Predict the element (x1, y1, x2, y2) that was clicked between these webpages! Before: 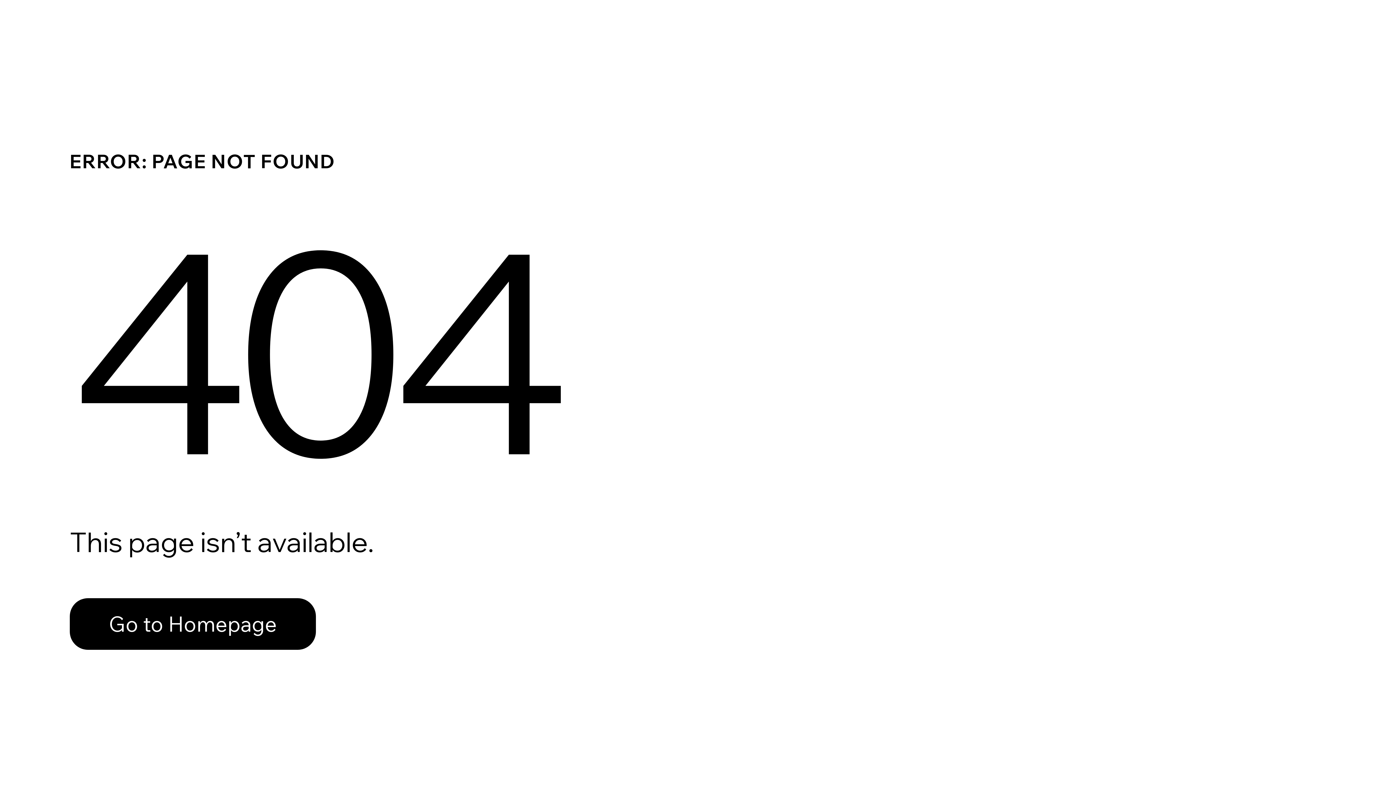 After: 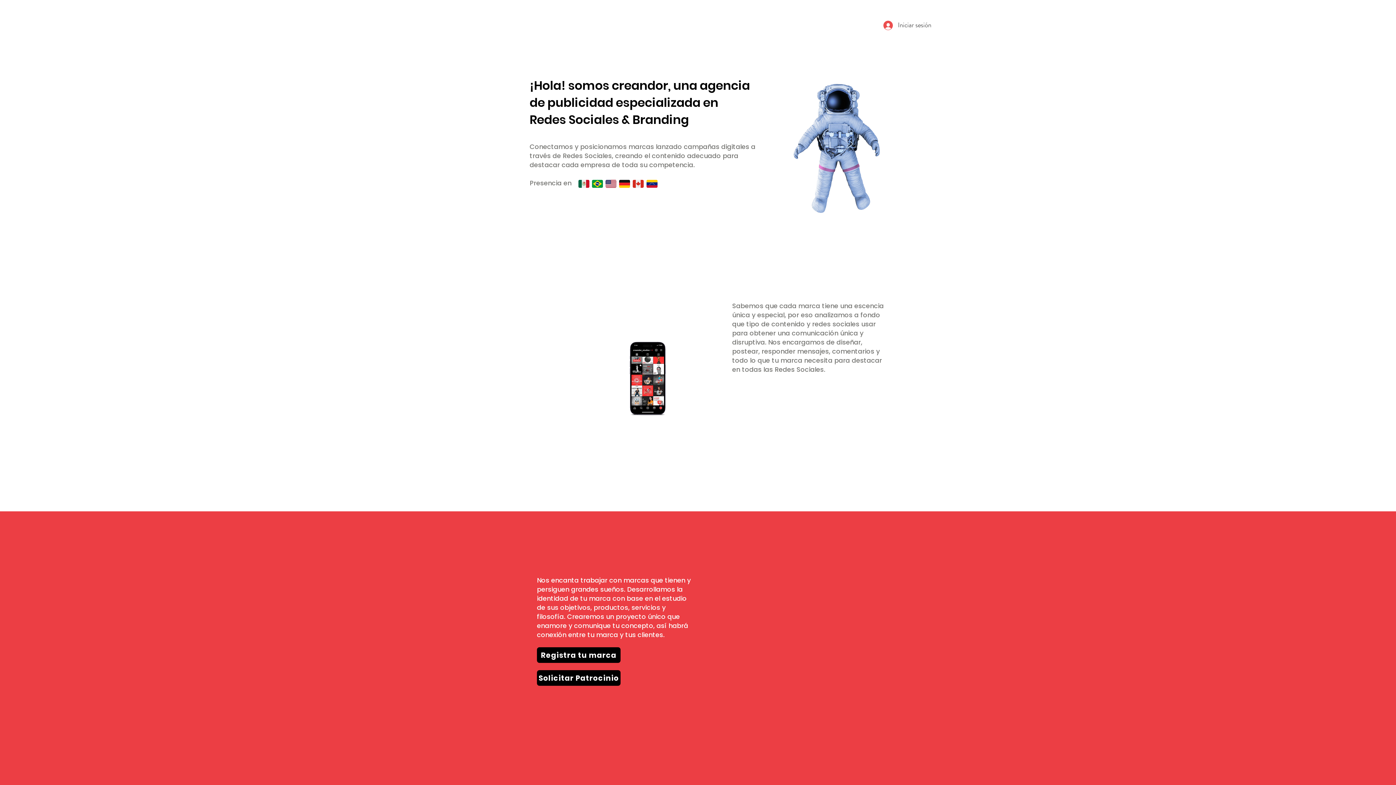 Action: bbox: (69, 582, 768, 659) label: Go to Homepage